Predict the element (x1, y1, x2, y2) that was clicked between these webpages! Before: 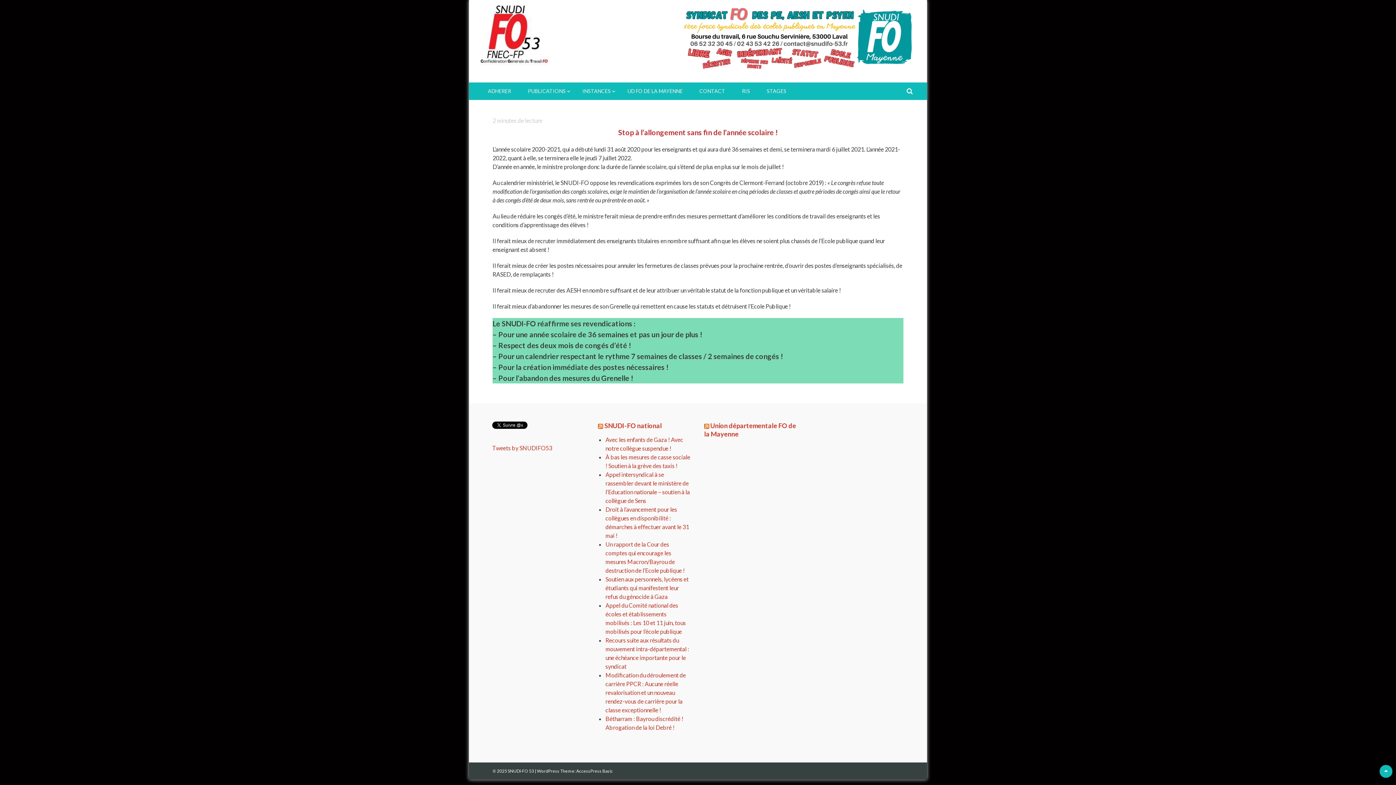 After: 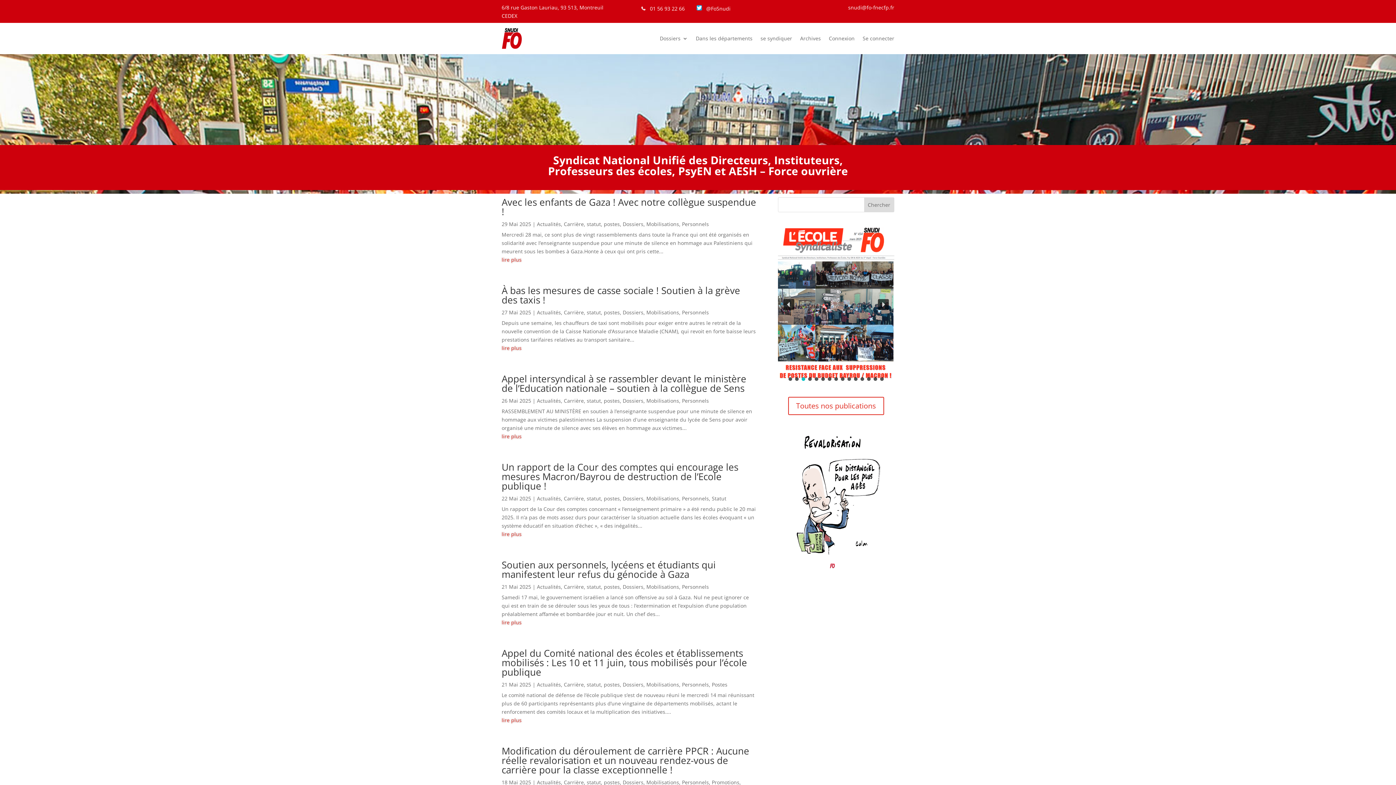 Action: label: SNUDI-FO national bbox: (604, 421, 661, 429)